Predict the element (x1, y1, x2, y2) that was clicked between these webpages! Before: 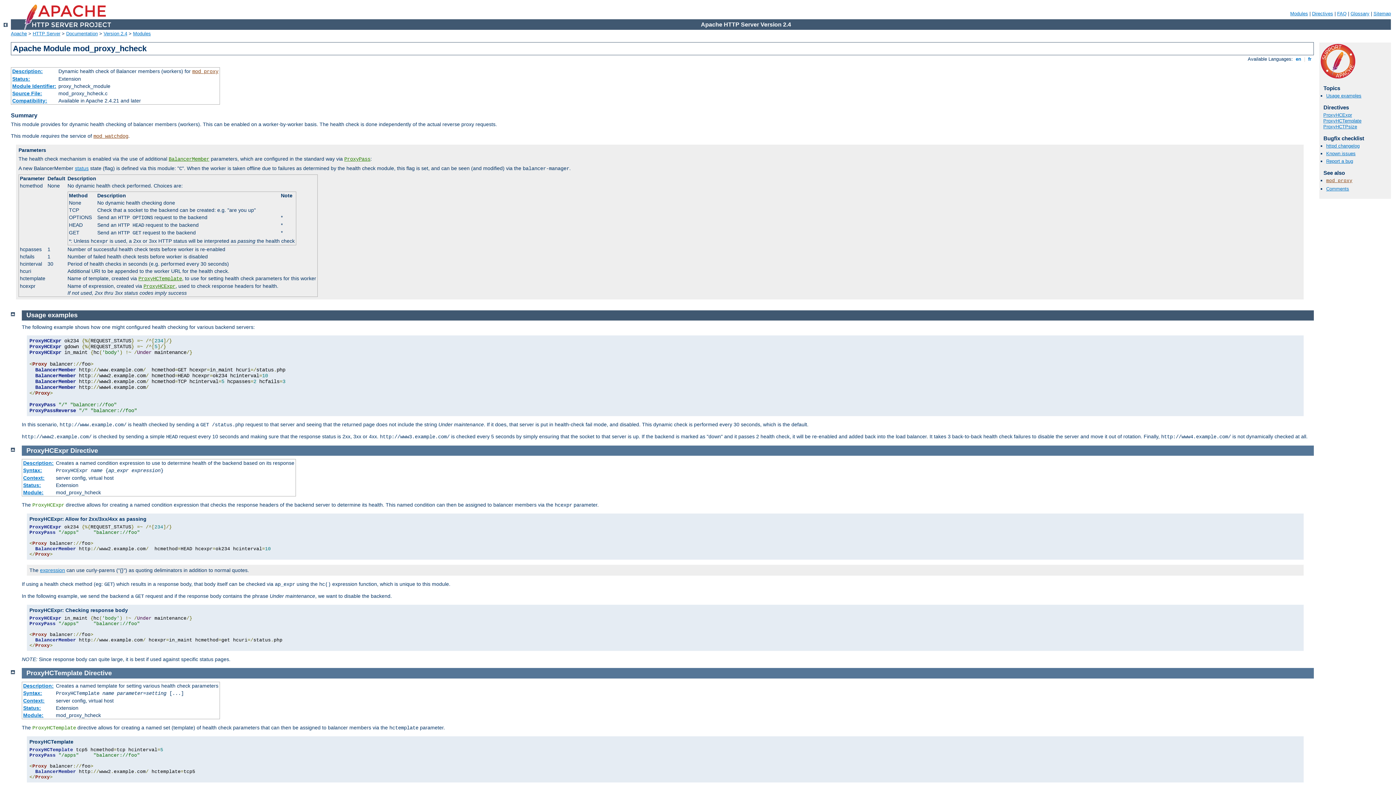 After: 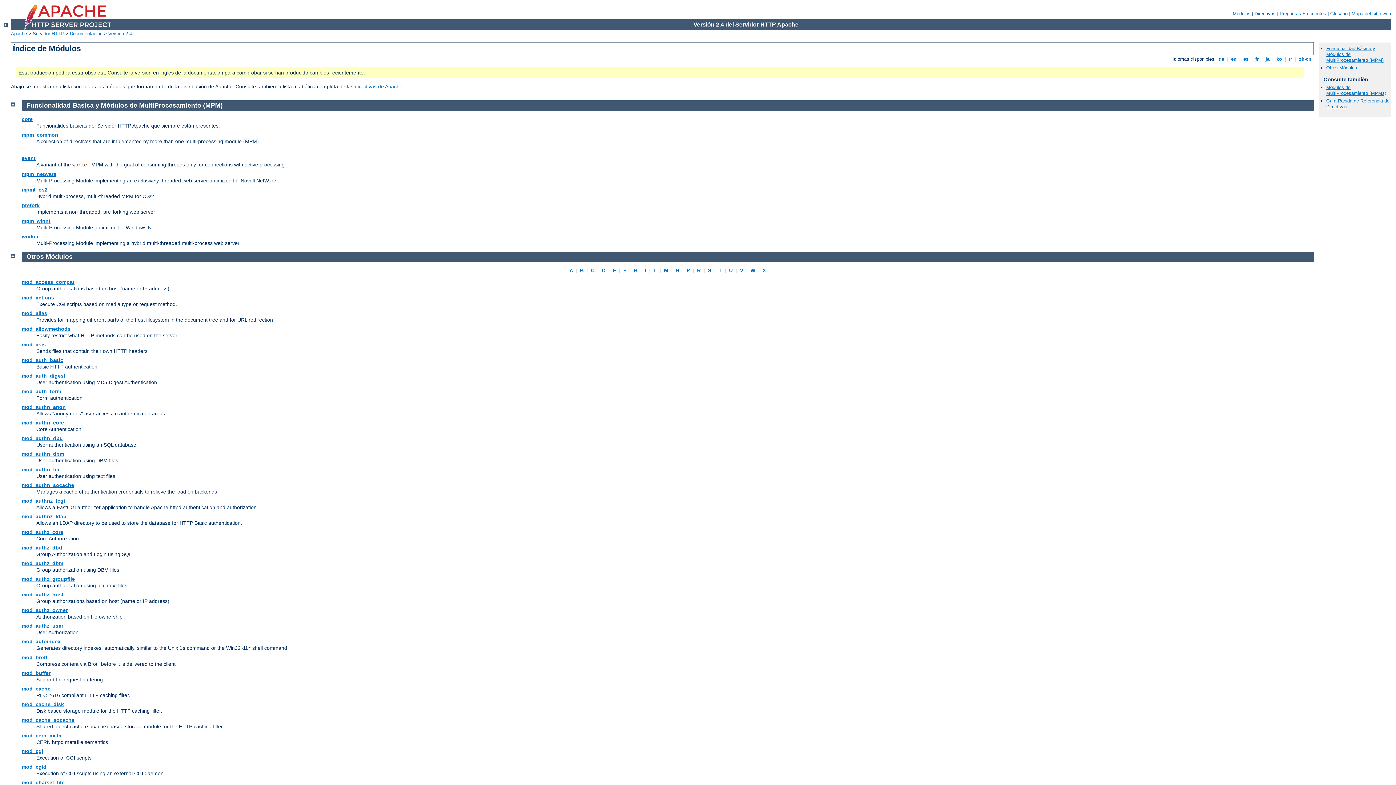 Action: label: Modules bbox: (133, 30, 150, 36)